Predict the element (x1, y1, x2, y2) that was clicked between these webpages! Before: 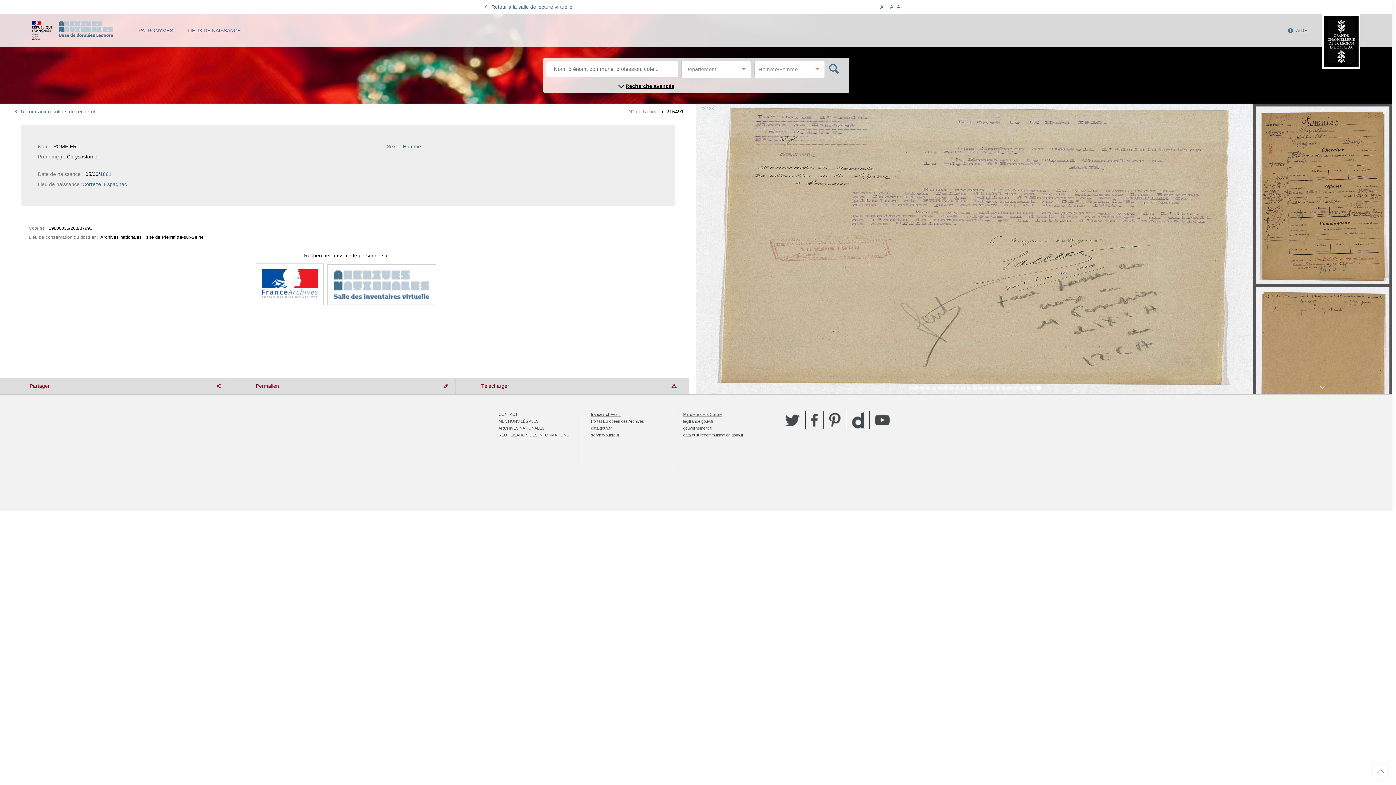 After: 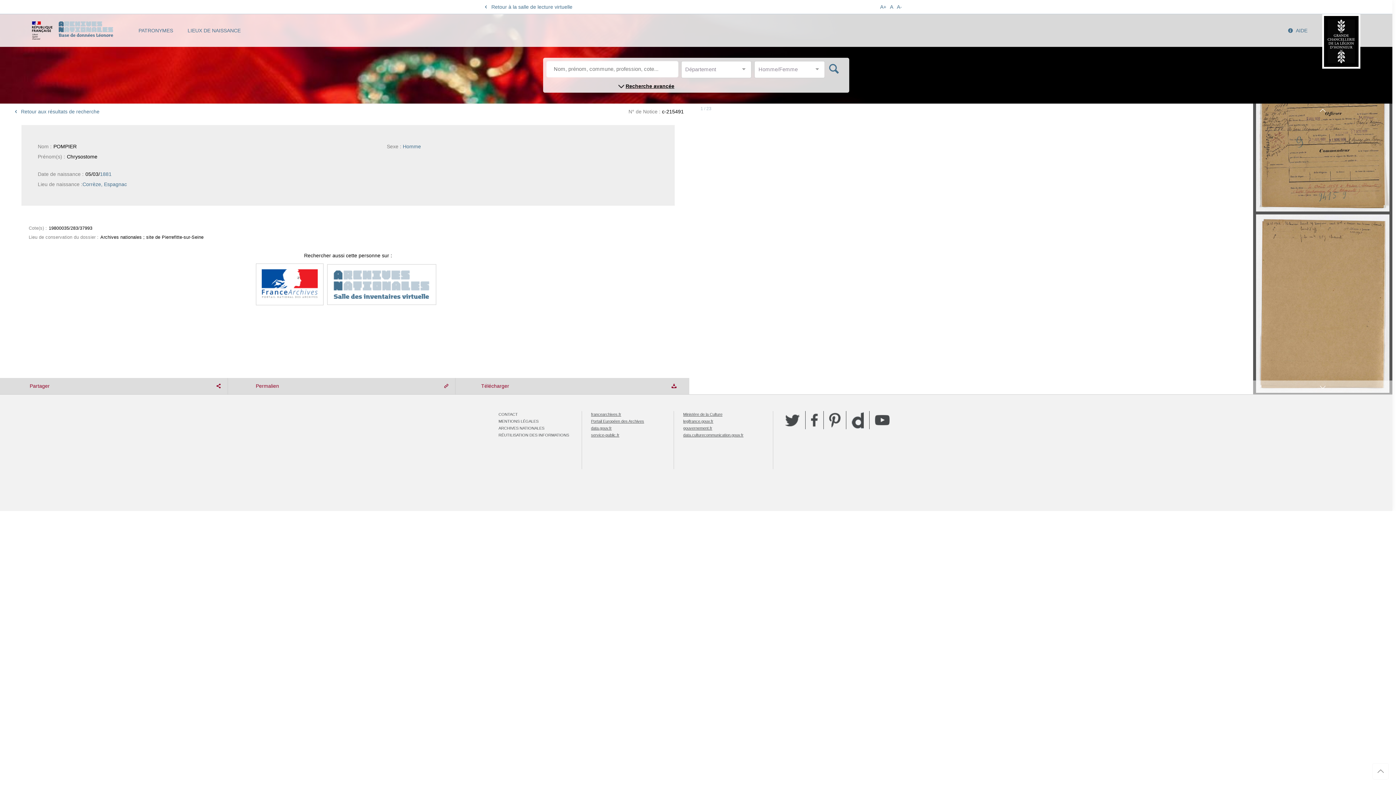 Action: bbox: (1253, 380, 1392, 394)